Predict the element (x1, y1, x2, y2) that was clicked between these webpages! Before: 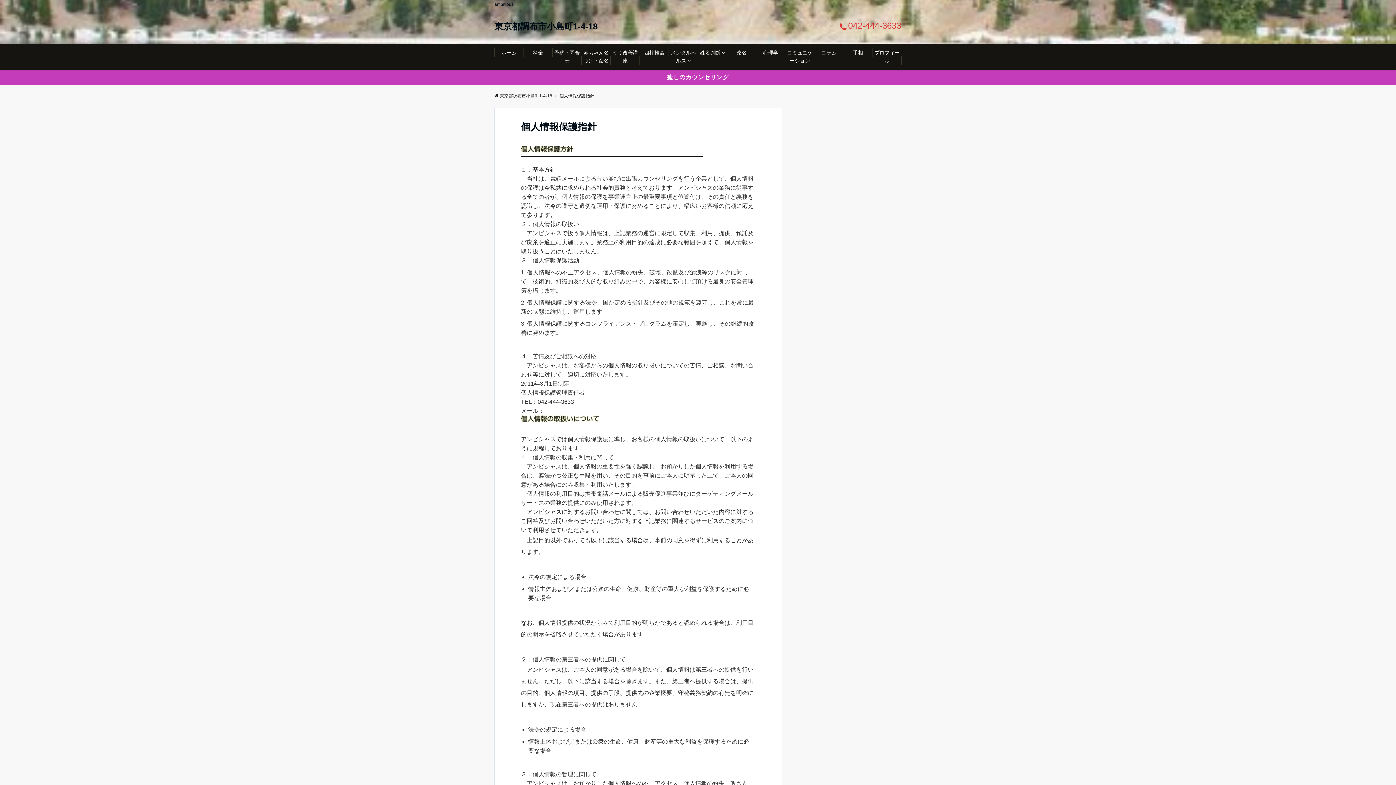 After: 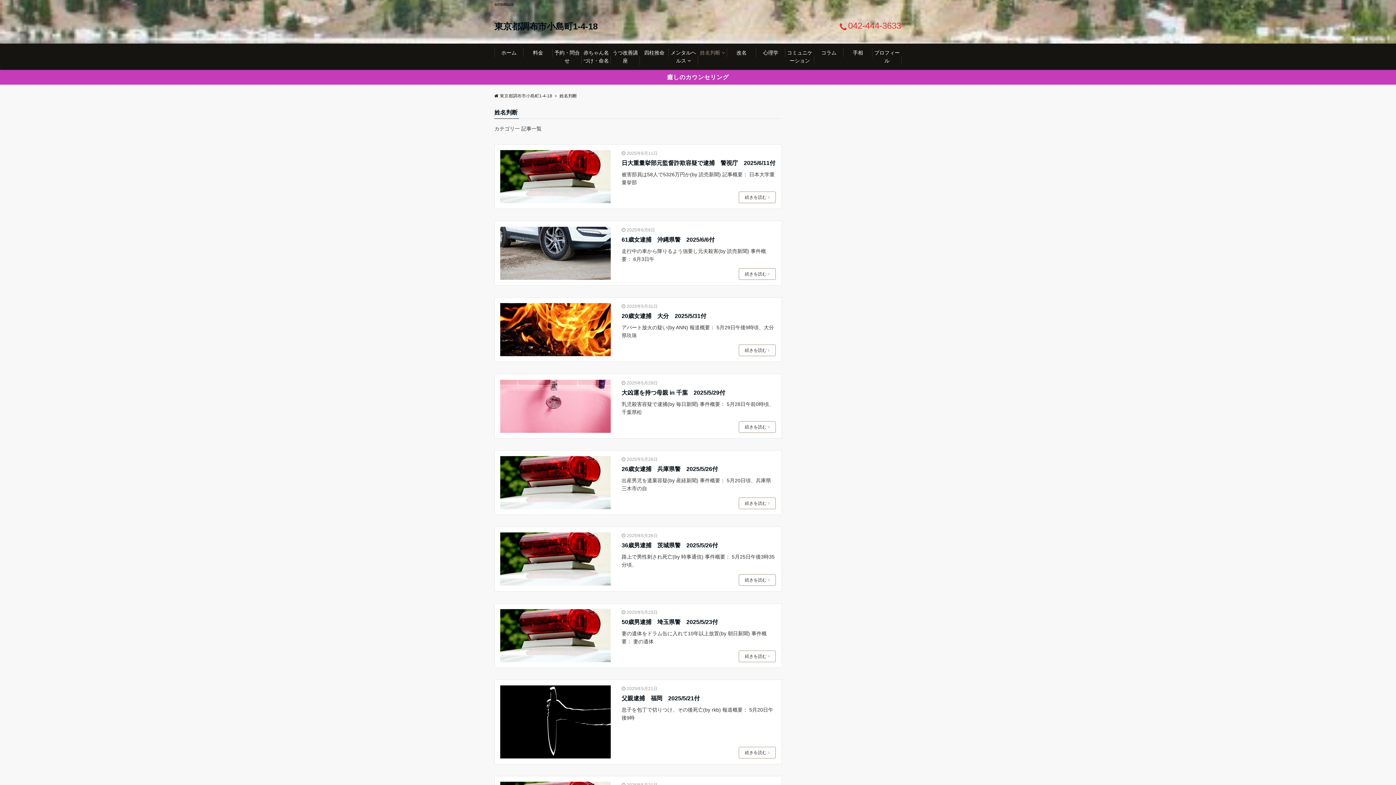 Action: bbox: (698, 43, 727, 61) label: 姓名判断